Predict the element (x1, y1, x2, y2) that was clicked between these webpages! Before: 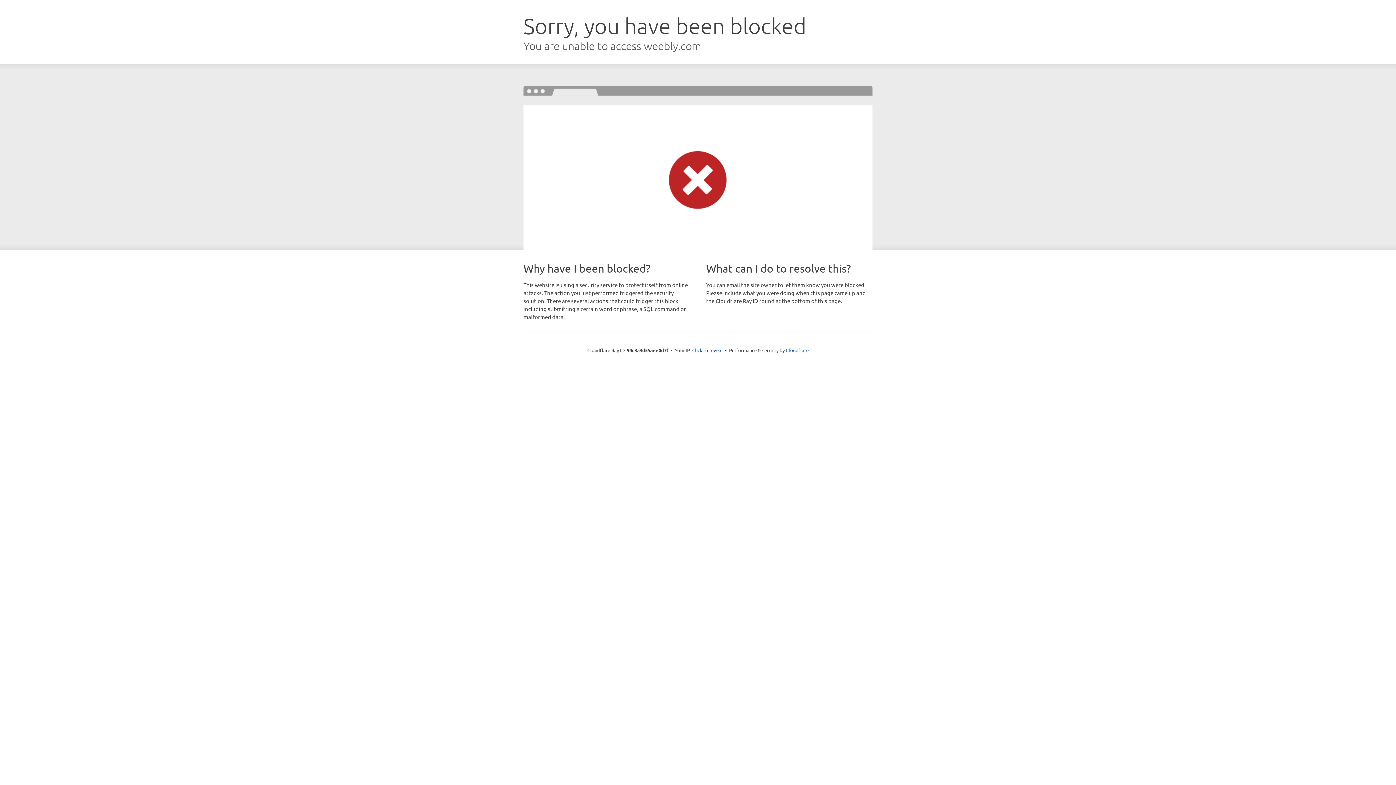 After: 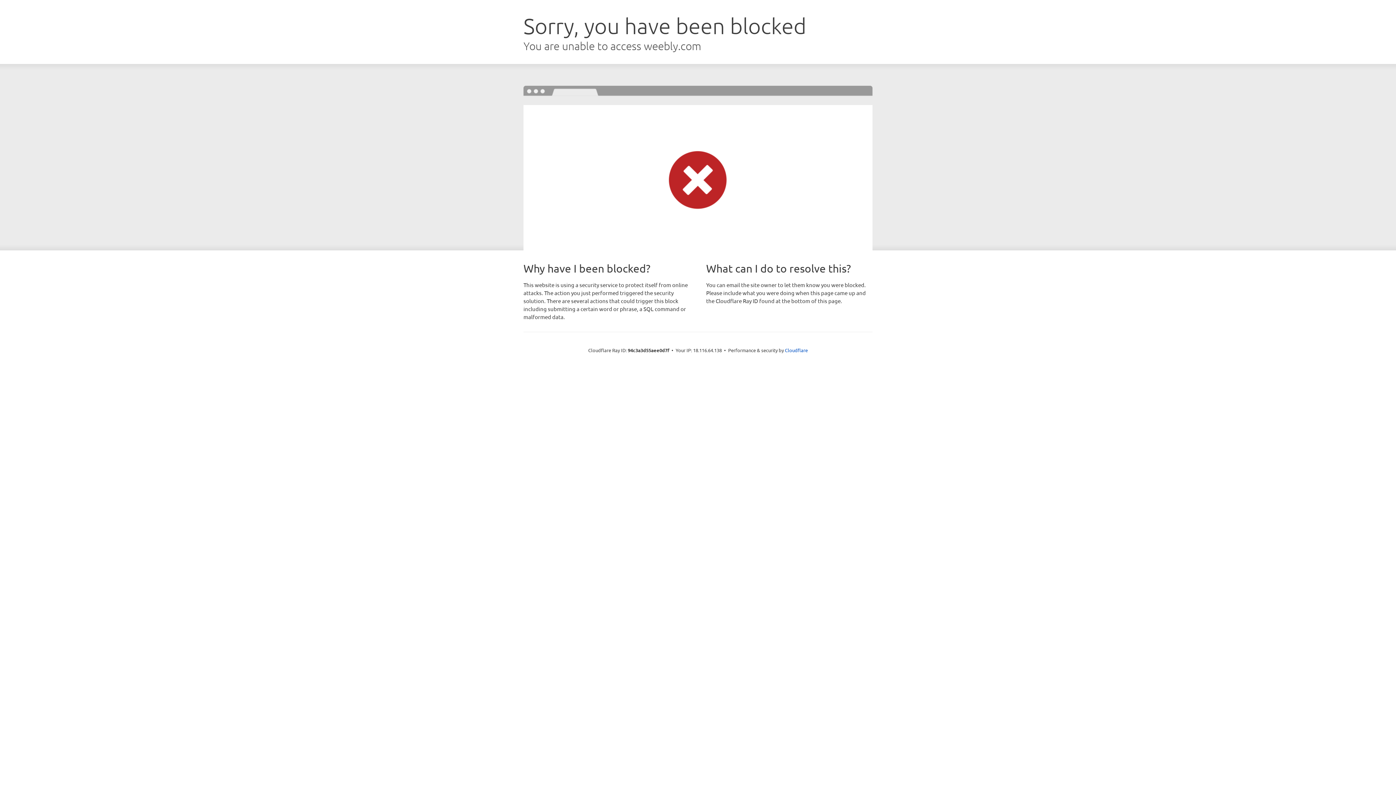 Action: label: Click to reveal bbox: (692, 346, 722, 353)